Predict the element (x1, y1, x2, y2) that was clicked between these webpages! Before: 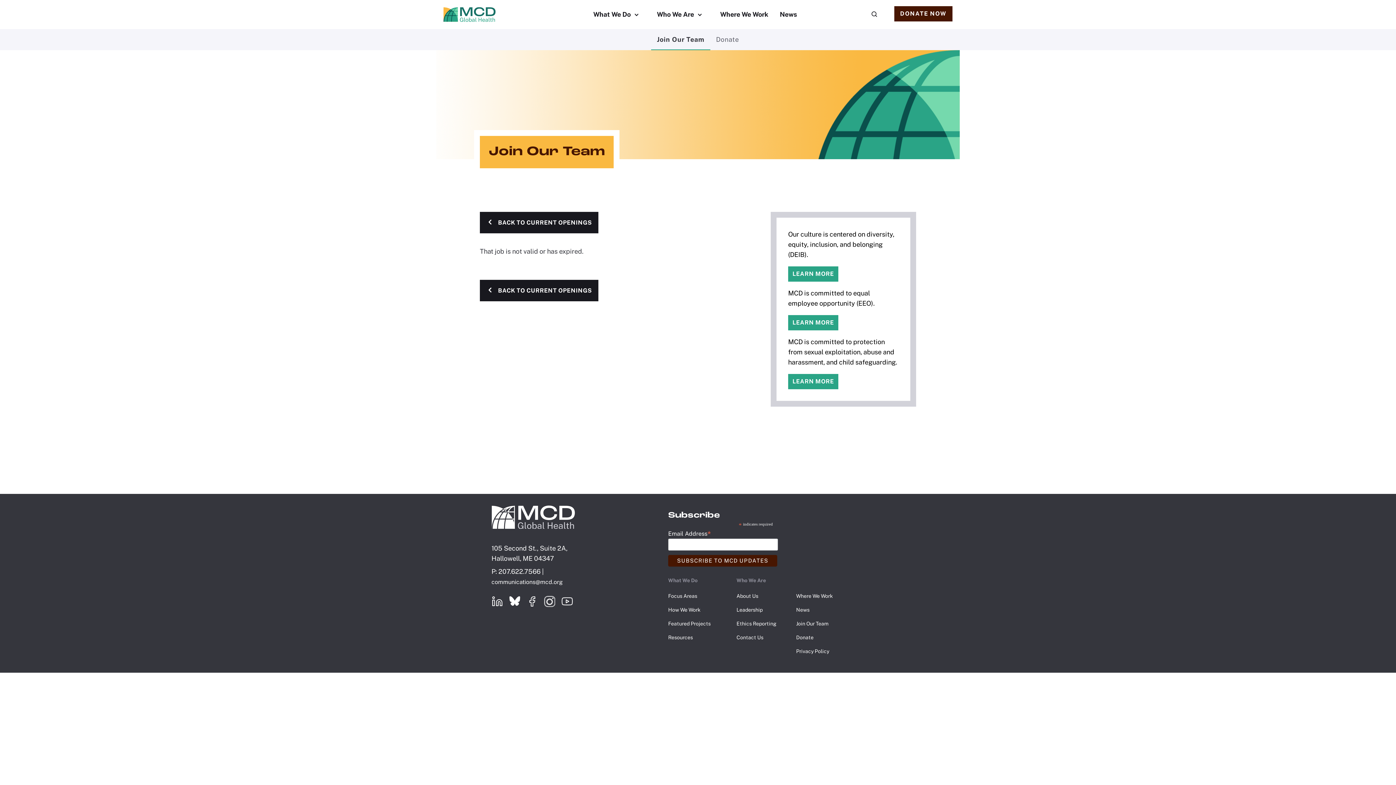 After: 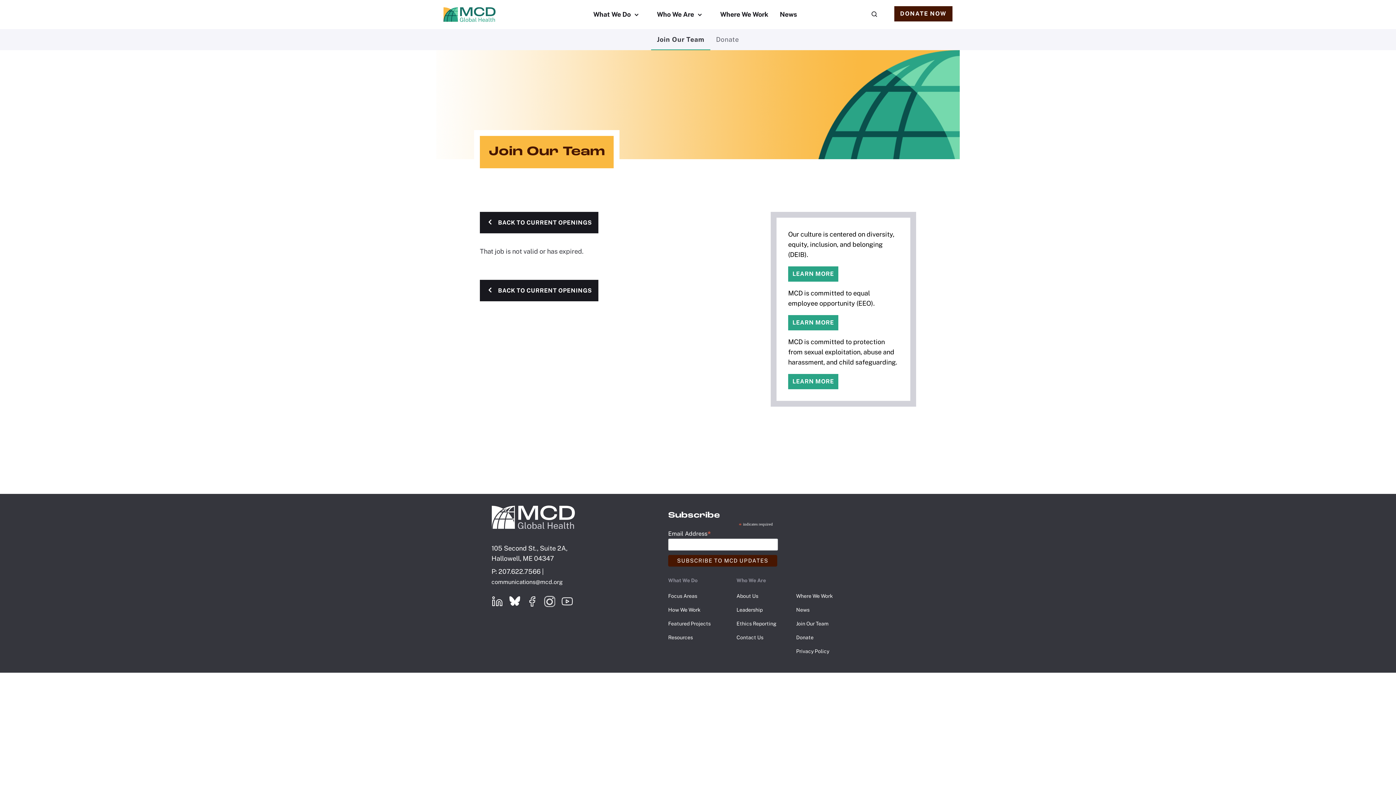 Action: bbox: (544, 596, 555, 607)